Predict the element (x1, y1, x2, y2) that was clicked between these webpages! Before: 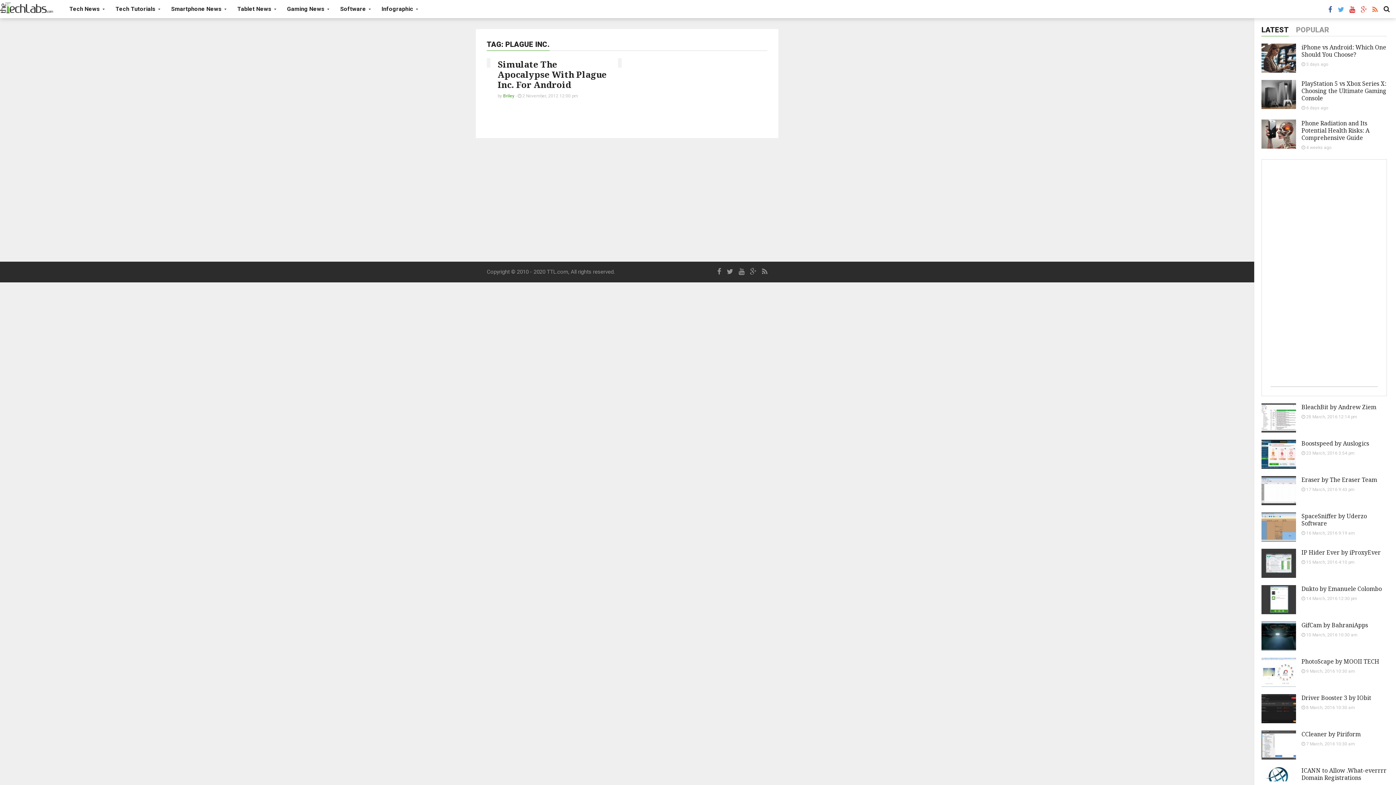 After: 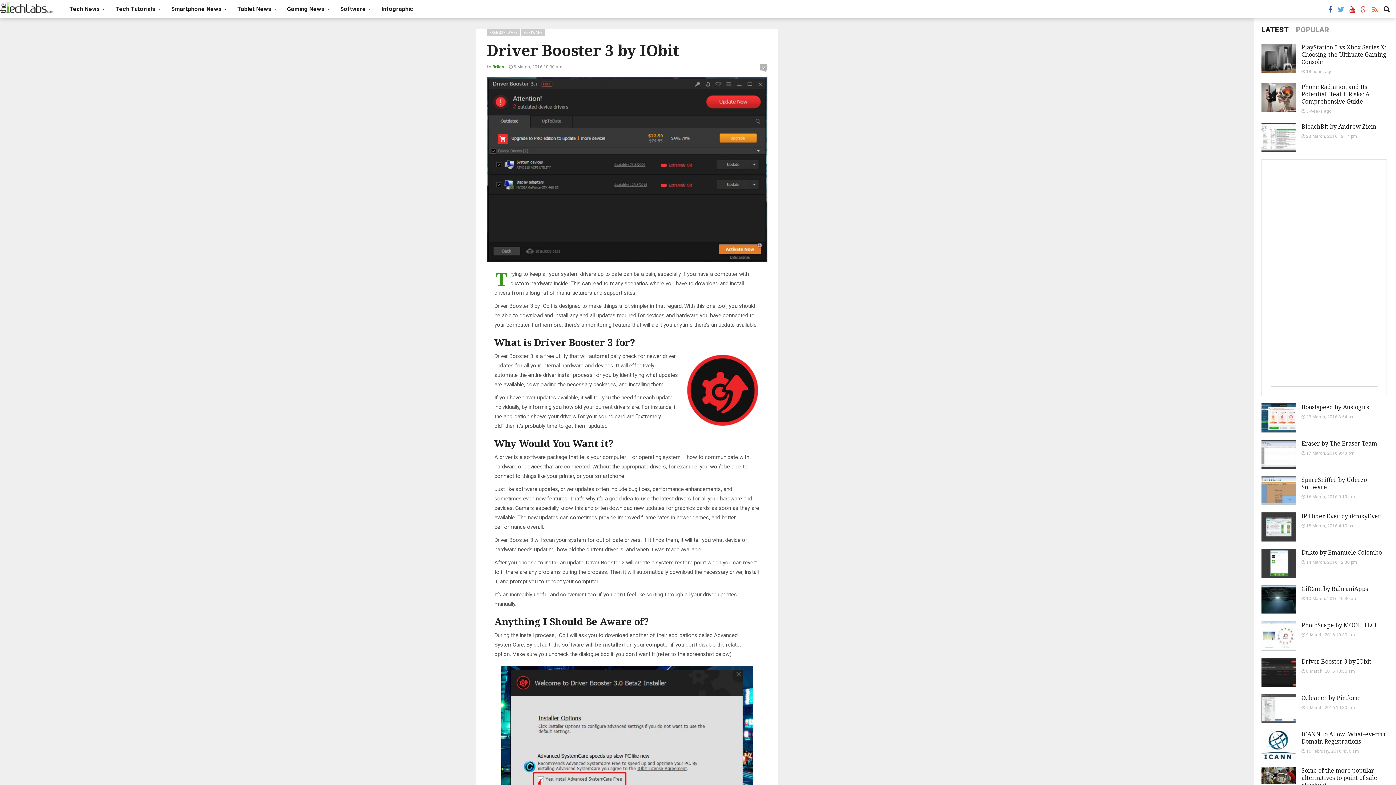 Action: label: Driver Booster 3 by IObit bbox: (1301, 694, 1371, 702)